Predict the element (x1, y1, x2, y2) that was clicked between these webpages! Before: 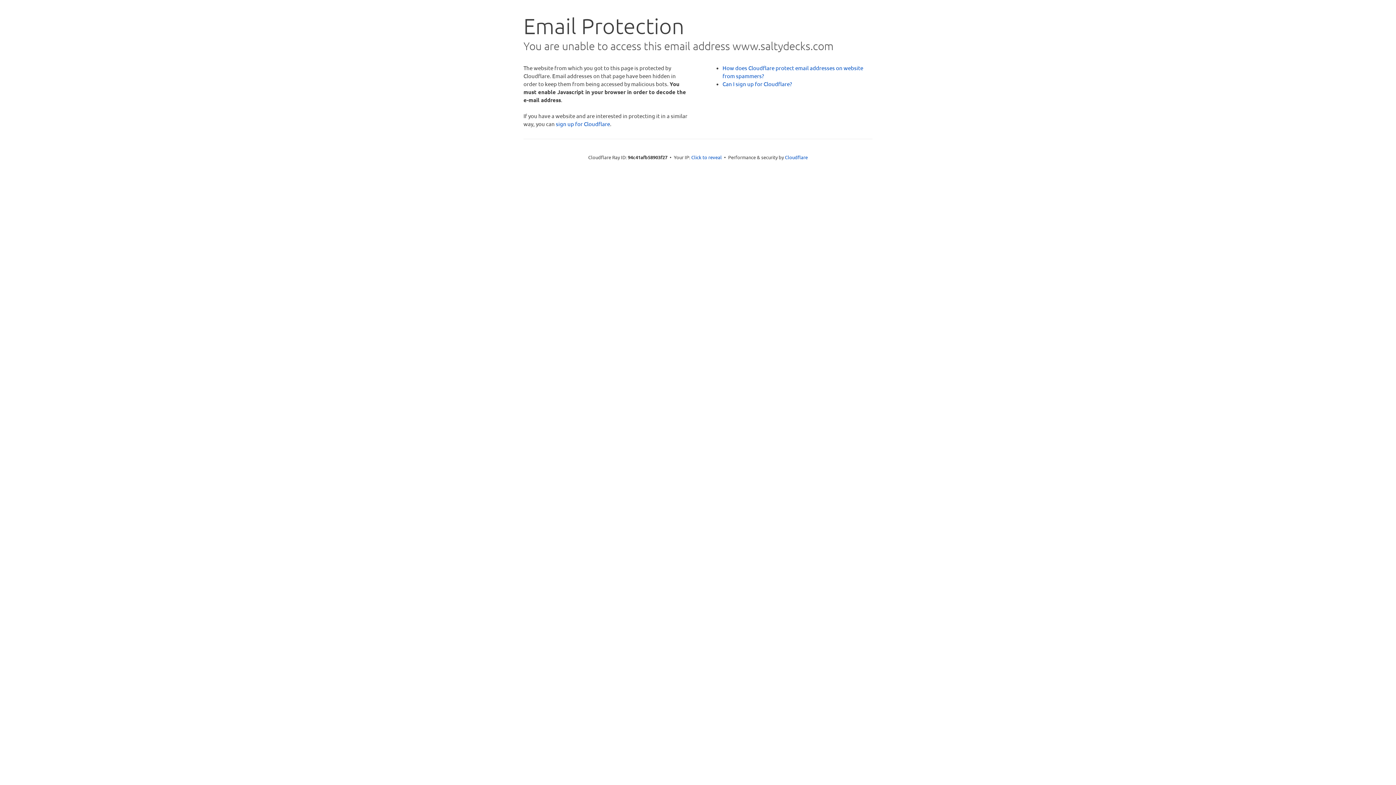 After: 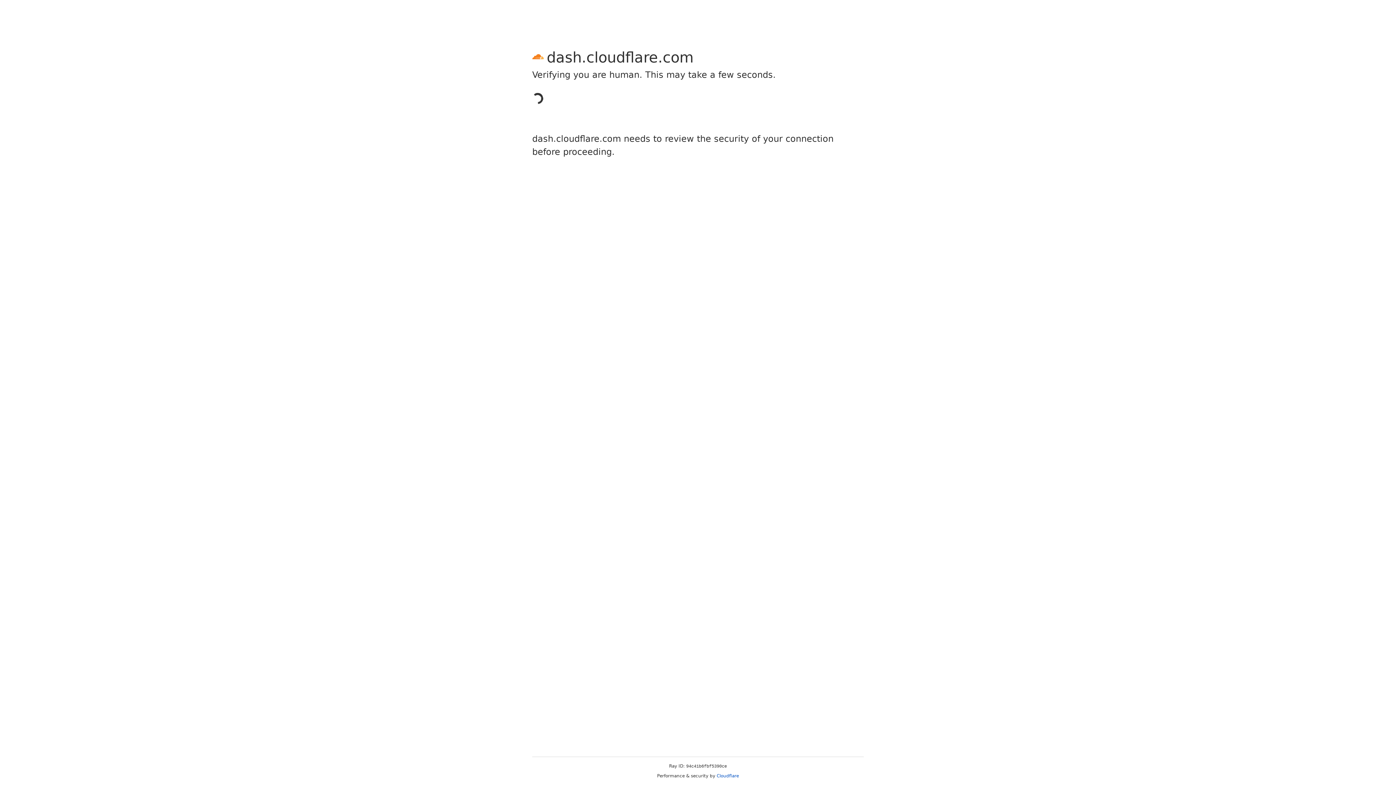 Action: label: sign up for Cloudflare bbox: (556, 120, 610, 127)